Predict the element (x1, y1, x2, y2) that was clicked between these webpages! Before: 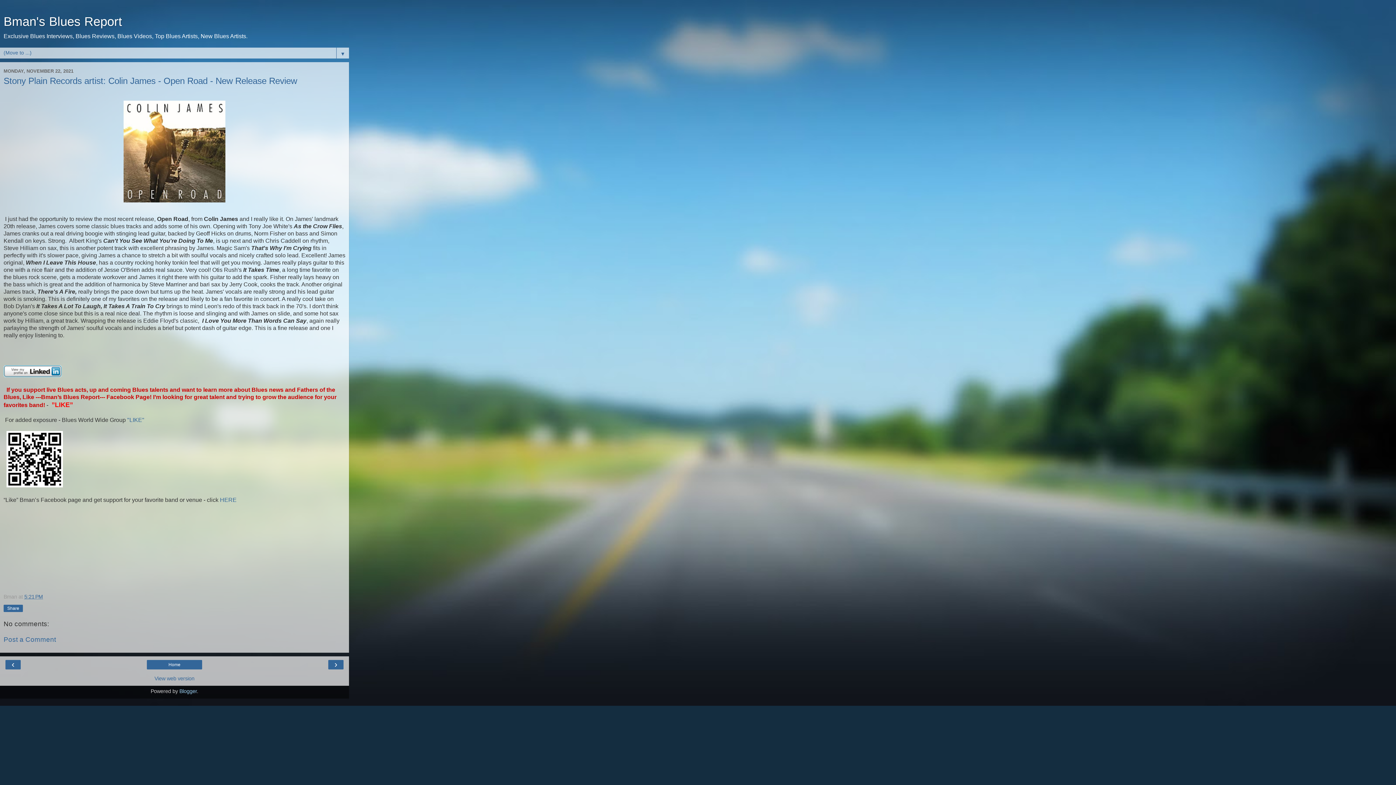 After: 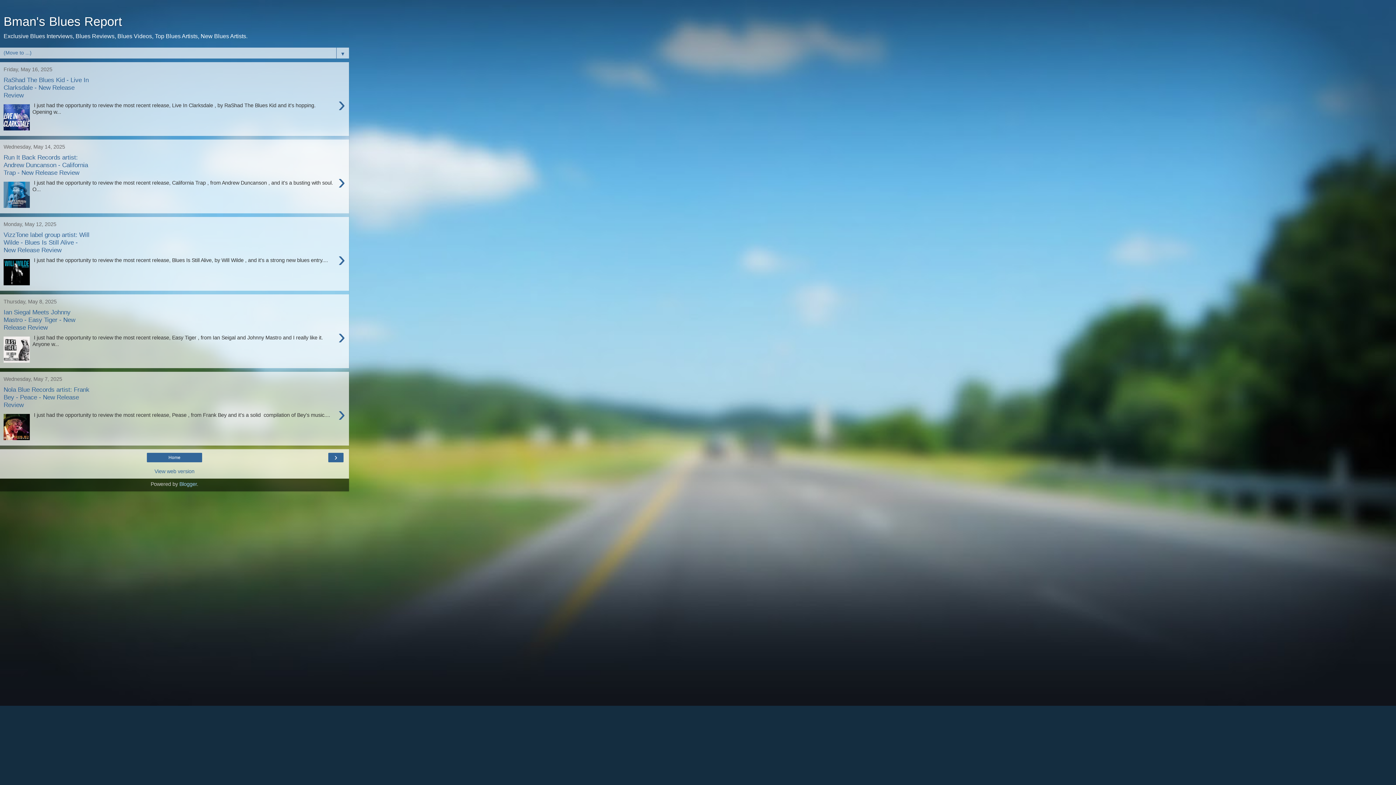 Action: bbox: (3, 14, 122, 28) label: Bman's Blues Report